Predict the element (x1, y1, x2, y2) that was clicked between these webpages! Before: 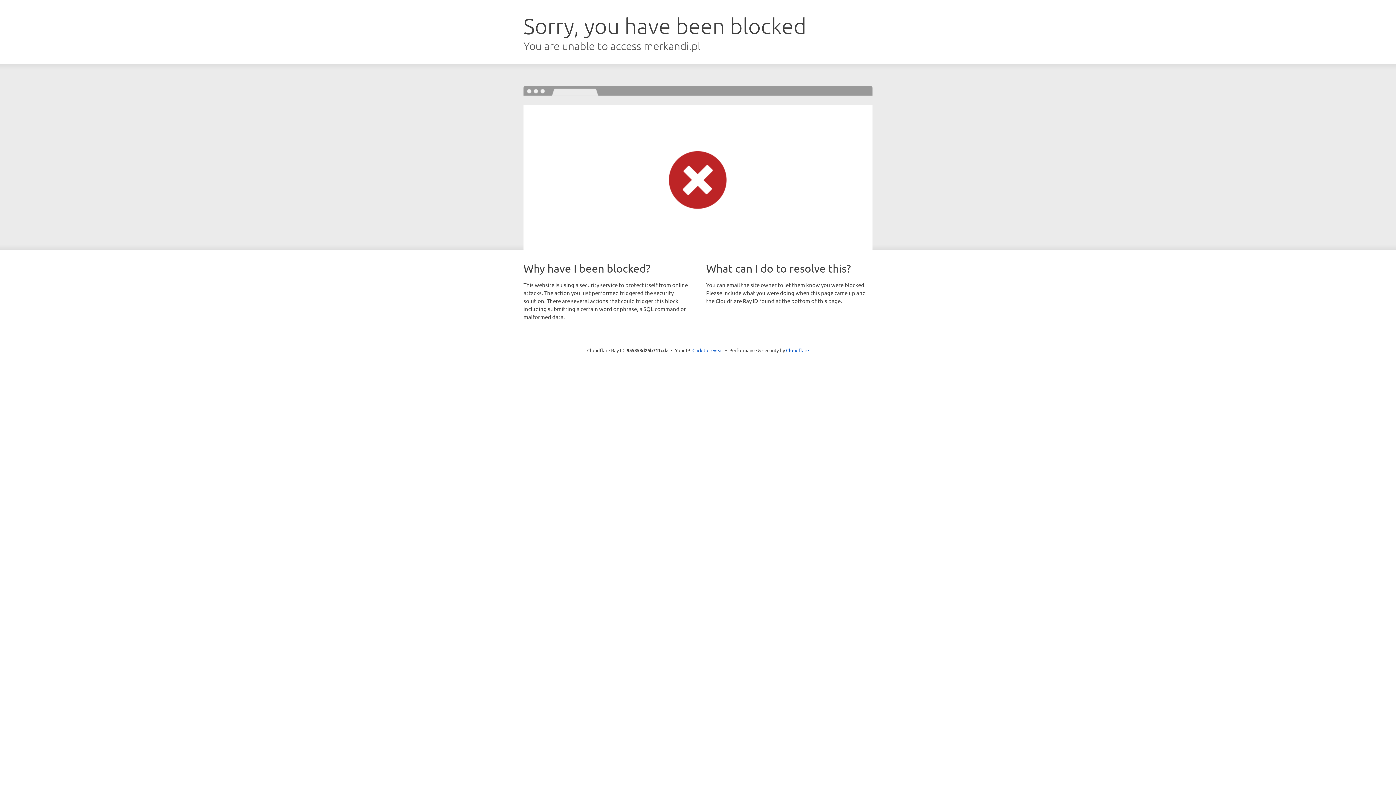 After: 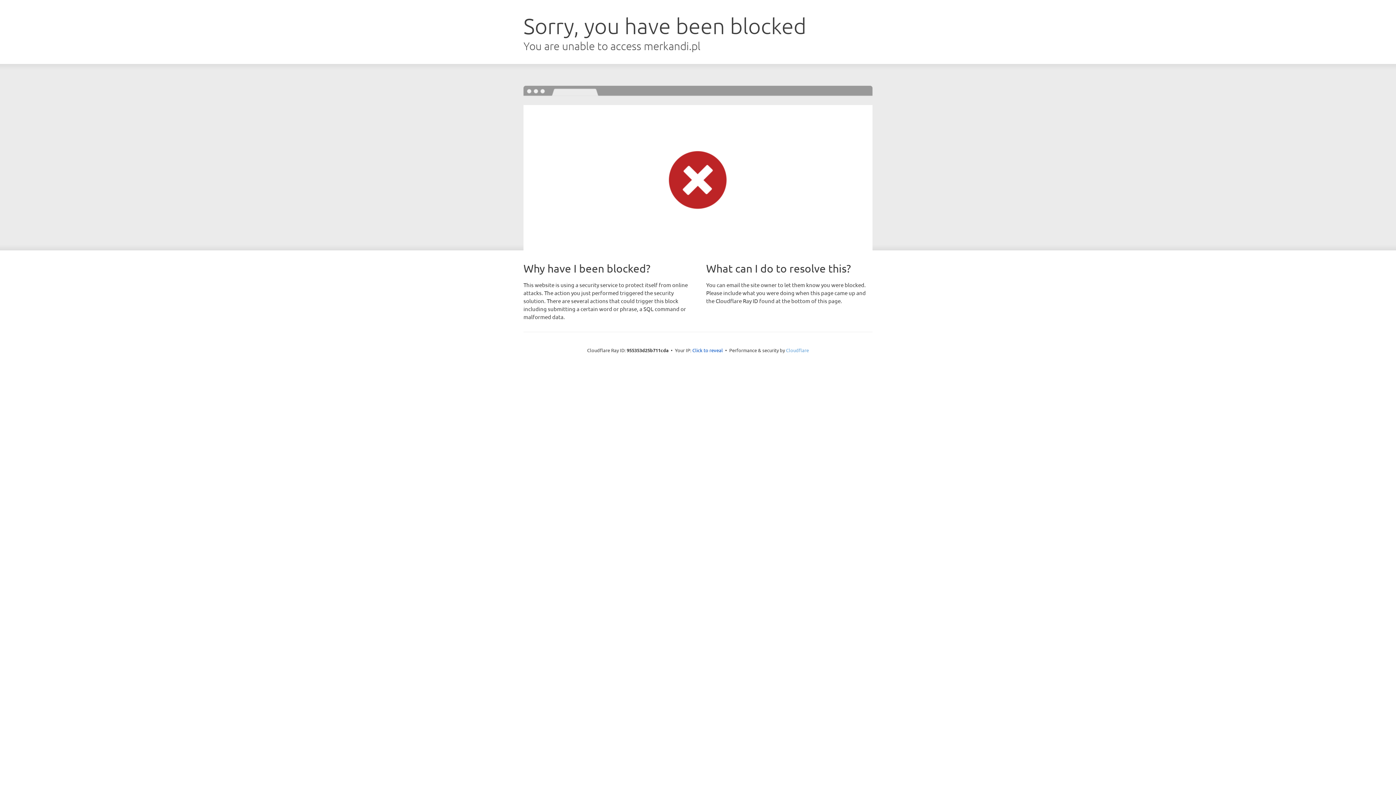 Action: bbox: (786, 347, 809, 353) label: Cloudflare